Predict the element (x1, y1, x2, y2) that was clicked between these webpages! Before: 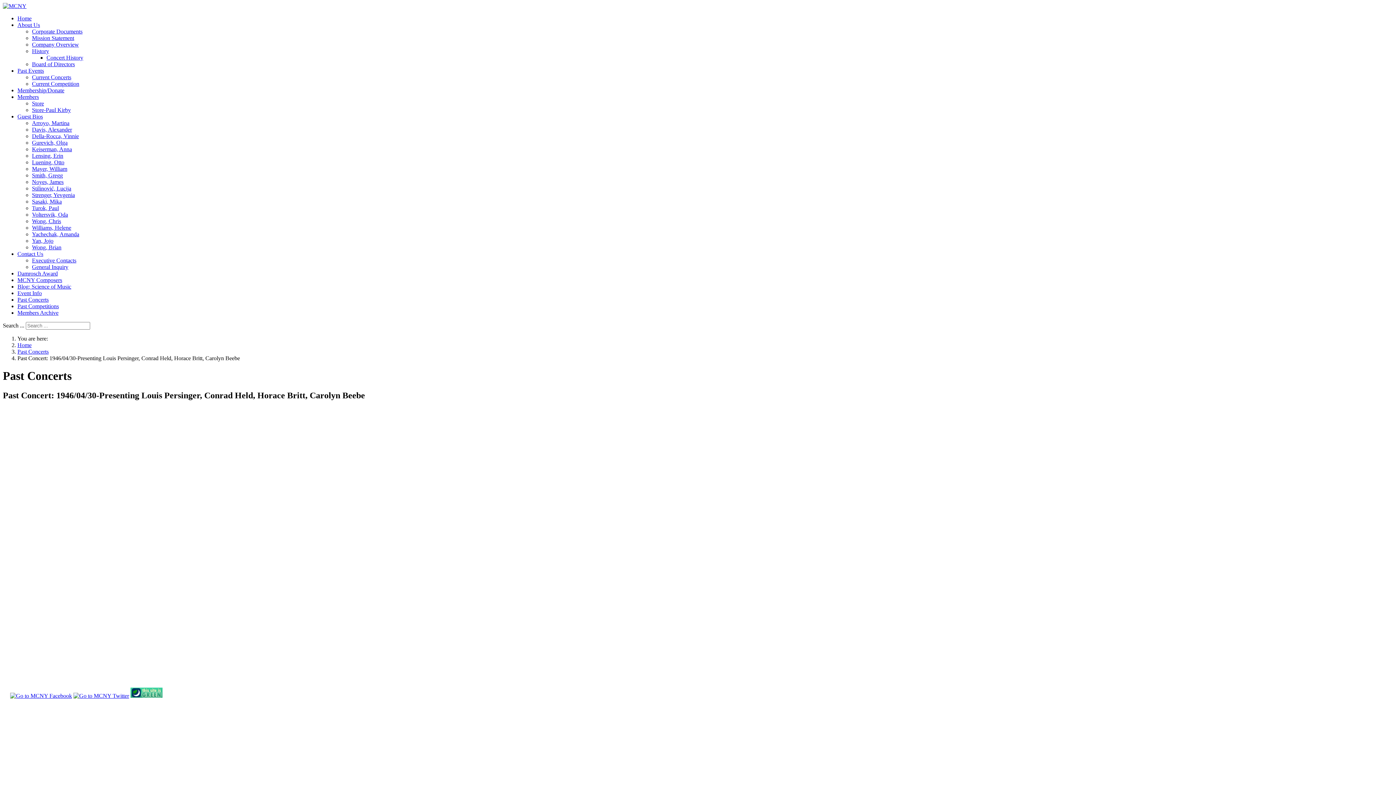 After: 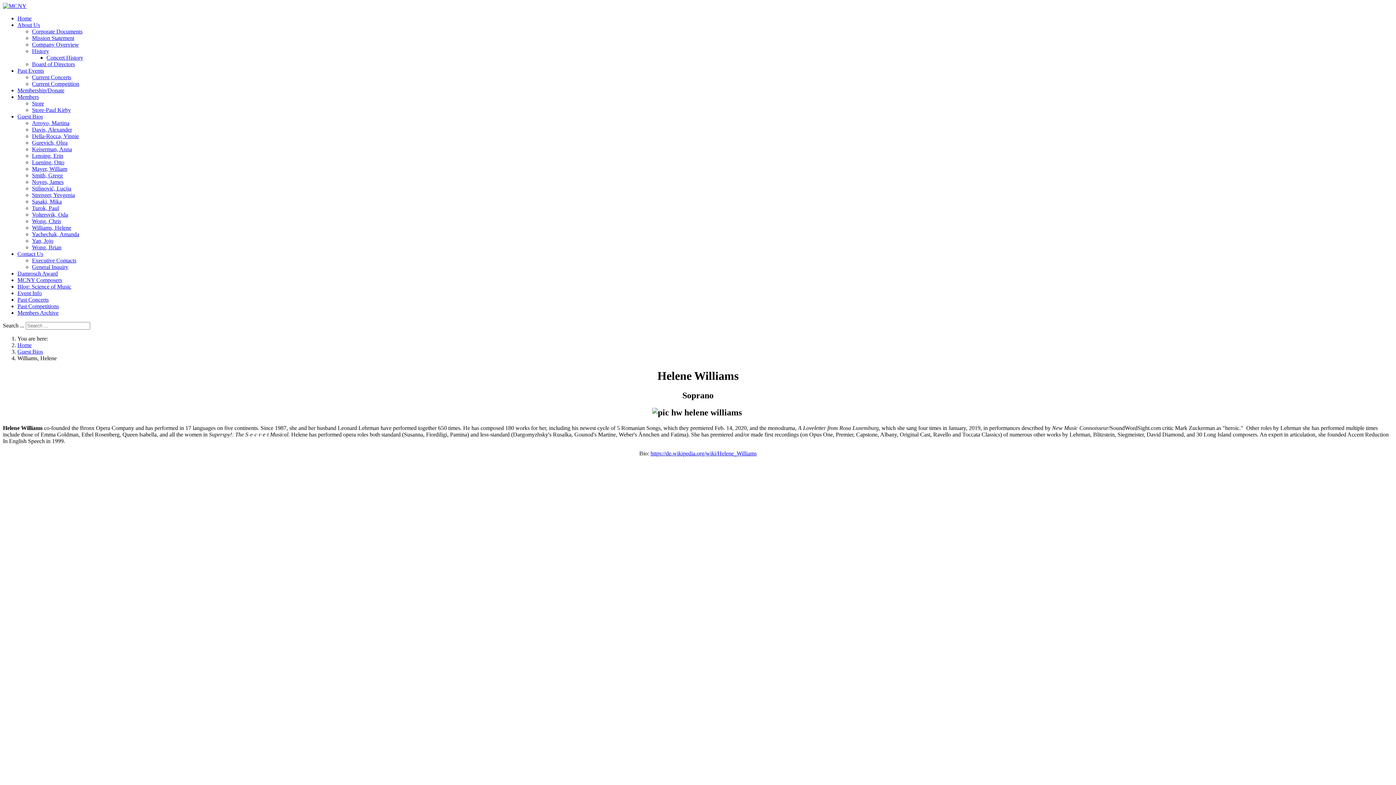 Action: bbox: (32, 224, 71, 230) label: Williams, Helene